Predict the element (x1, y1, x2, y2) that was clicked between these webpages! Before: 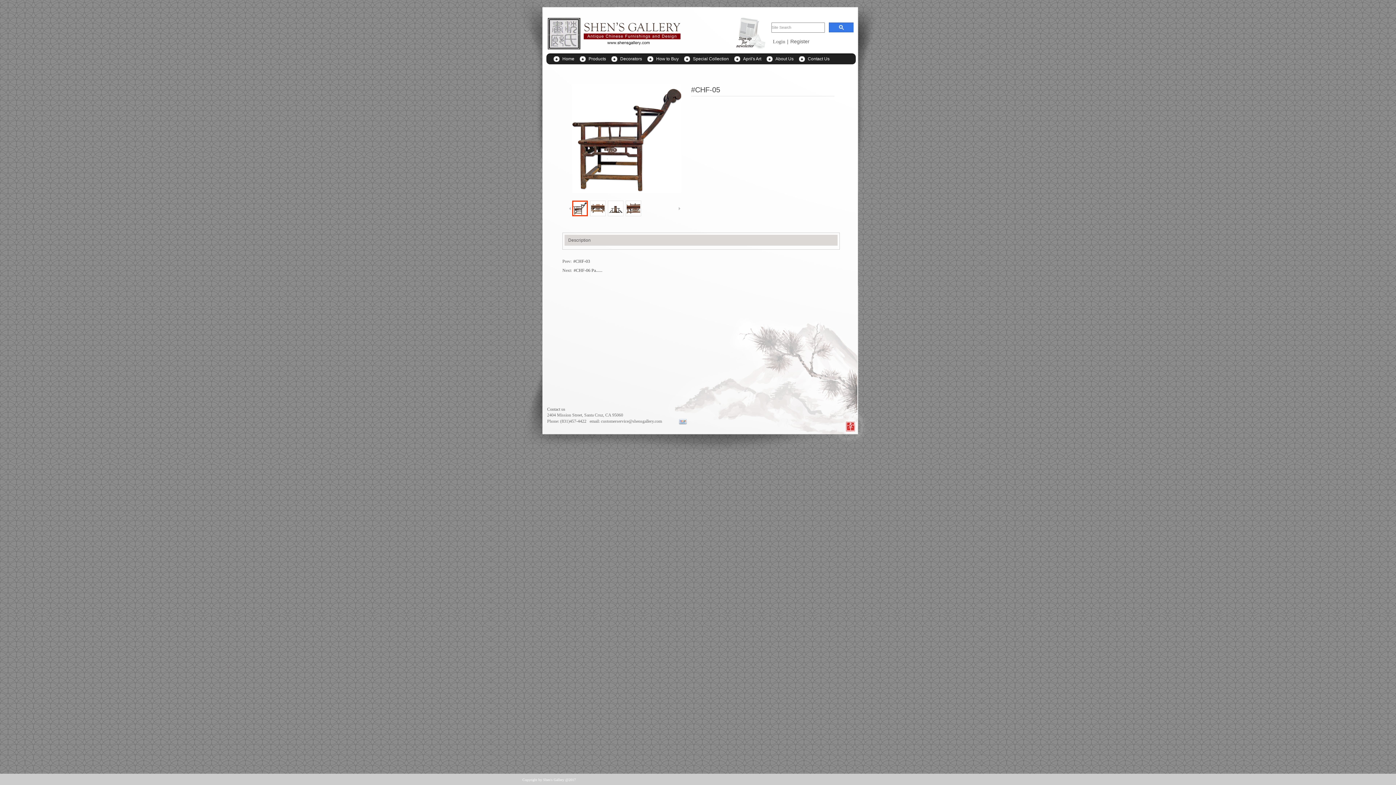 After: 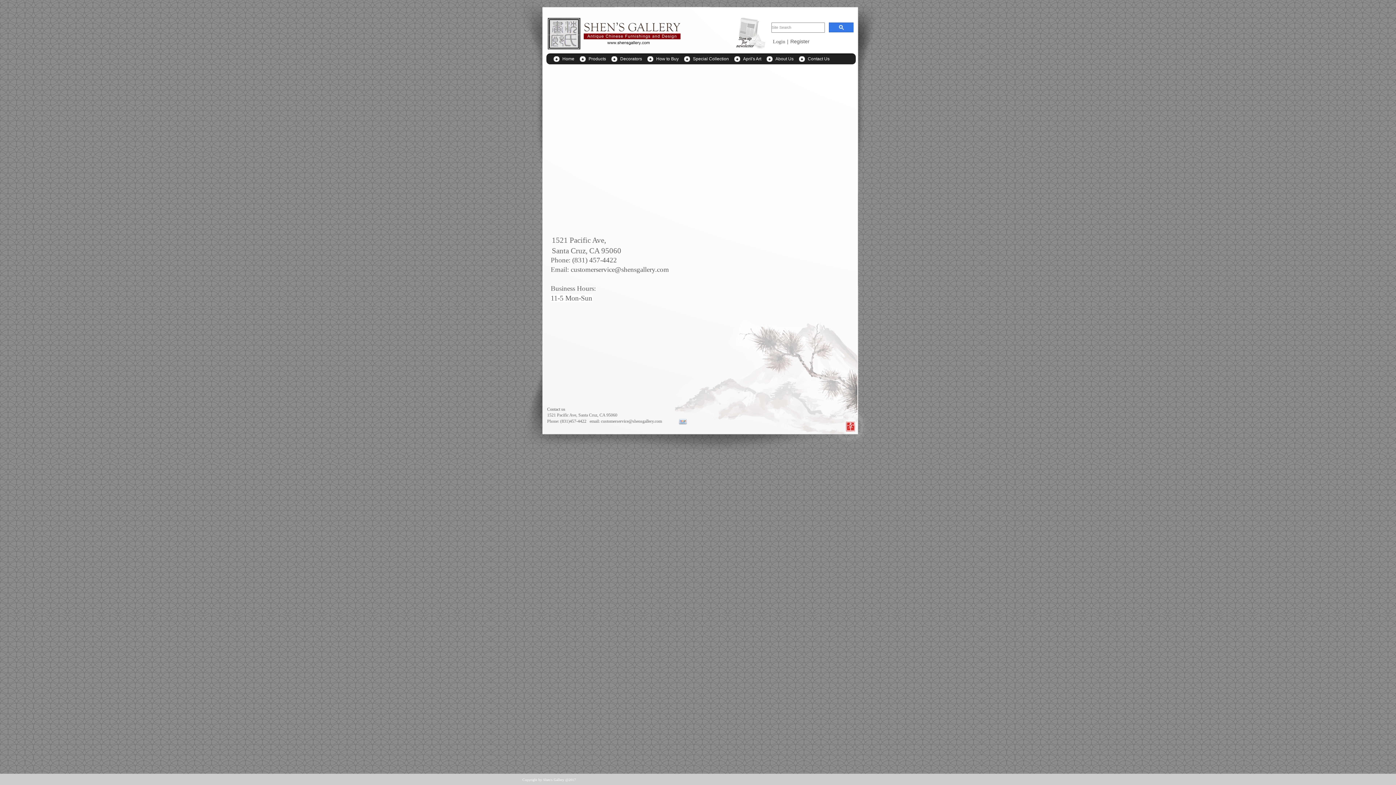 Action: label: Contact Us bbox: (799, 53, 835, 64)